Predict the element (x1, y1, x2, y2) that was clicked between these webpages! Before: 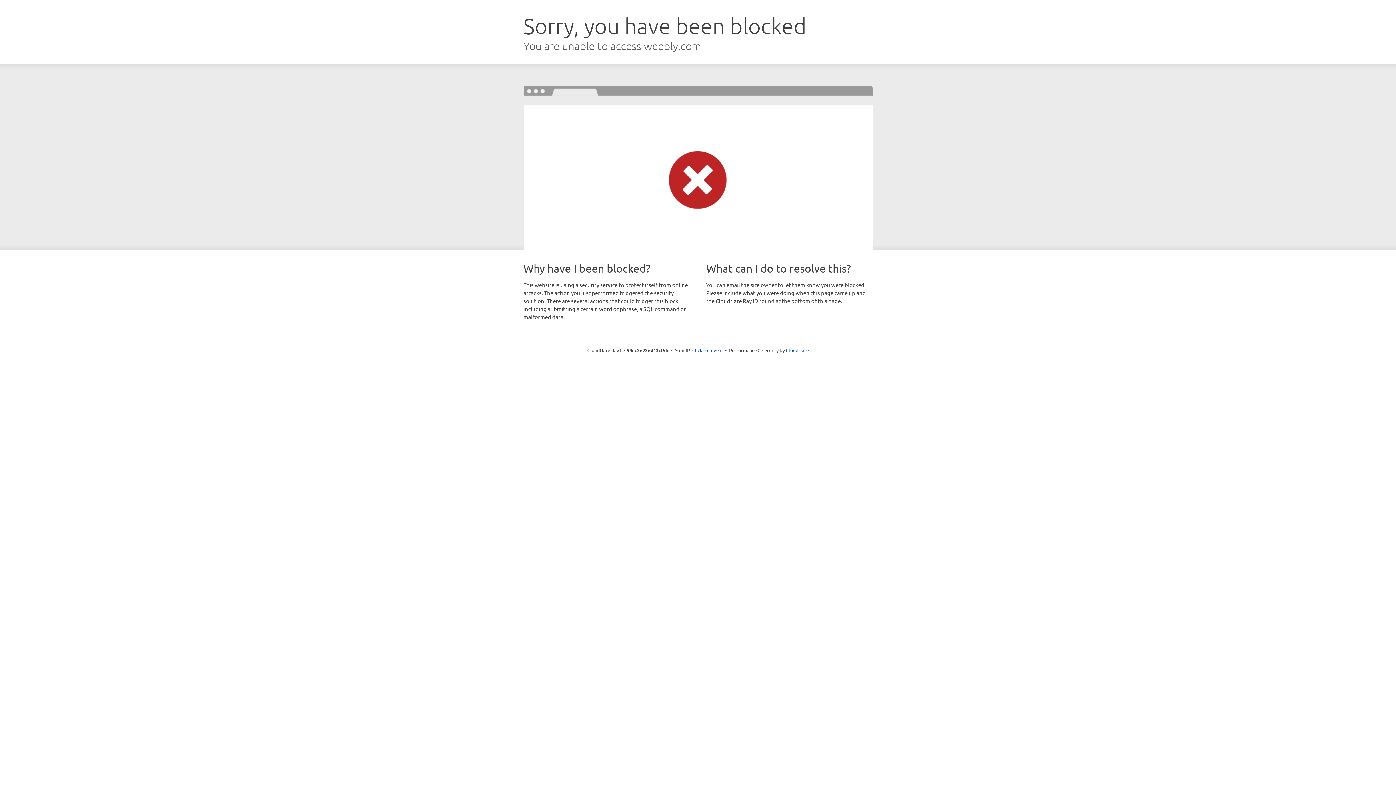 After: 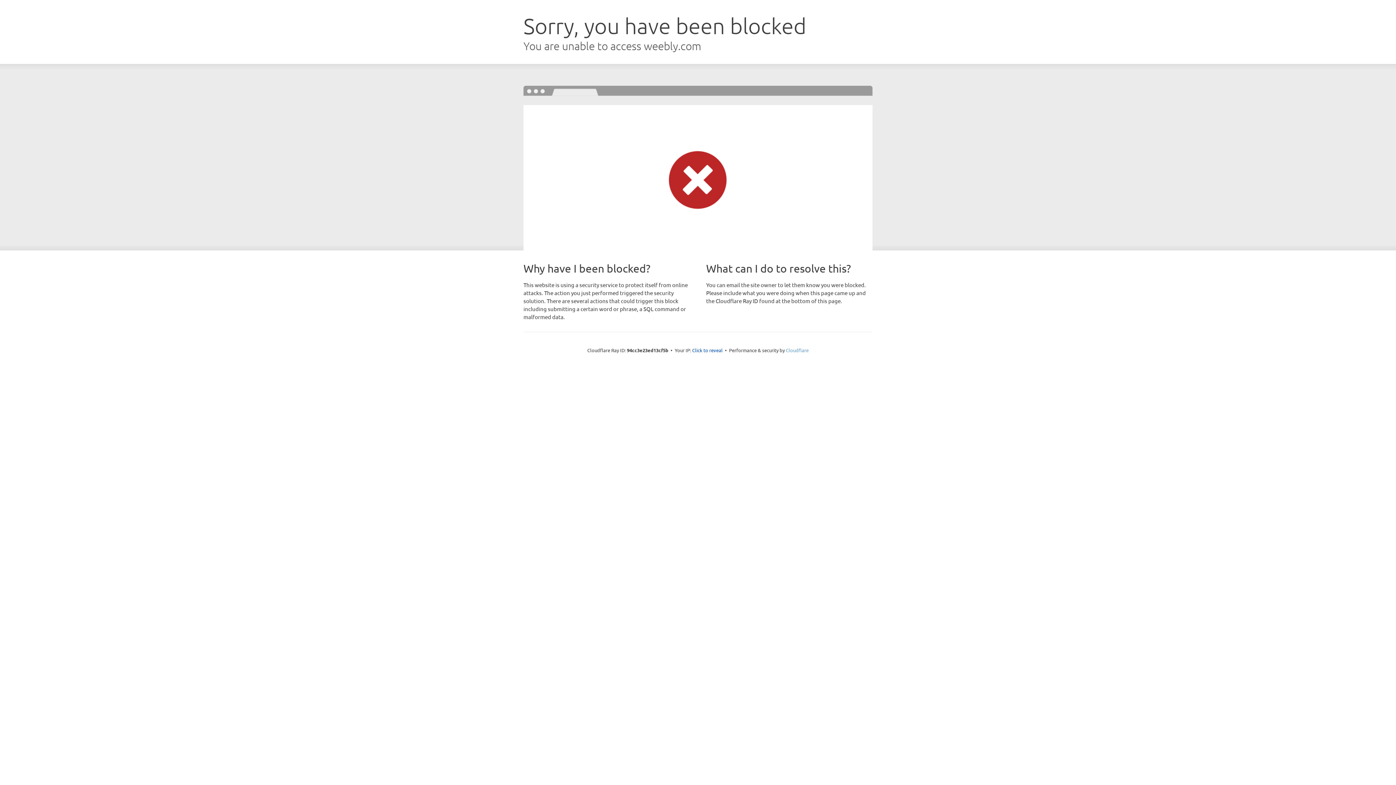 Action: bbox: (786, 347, 808, 353) label: Cloudflare